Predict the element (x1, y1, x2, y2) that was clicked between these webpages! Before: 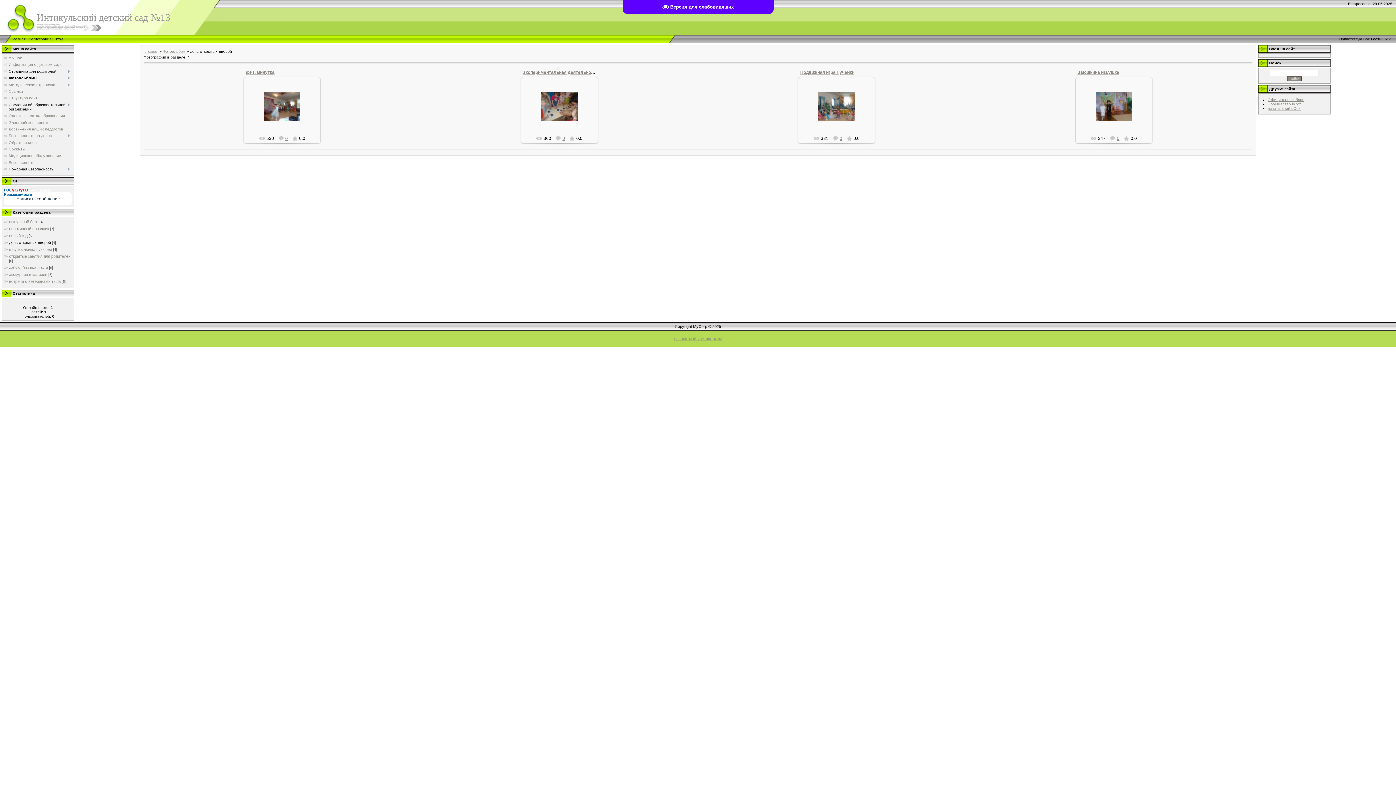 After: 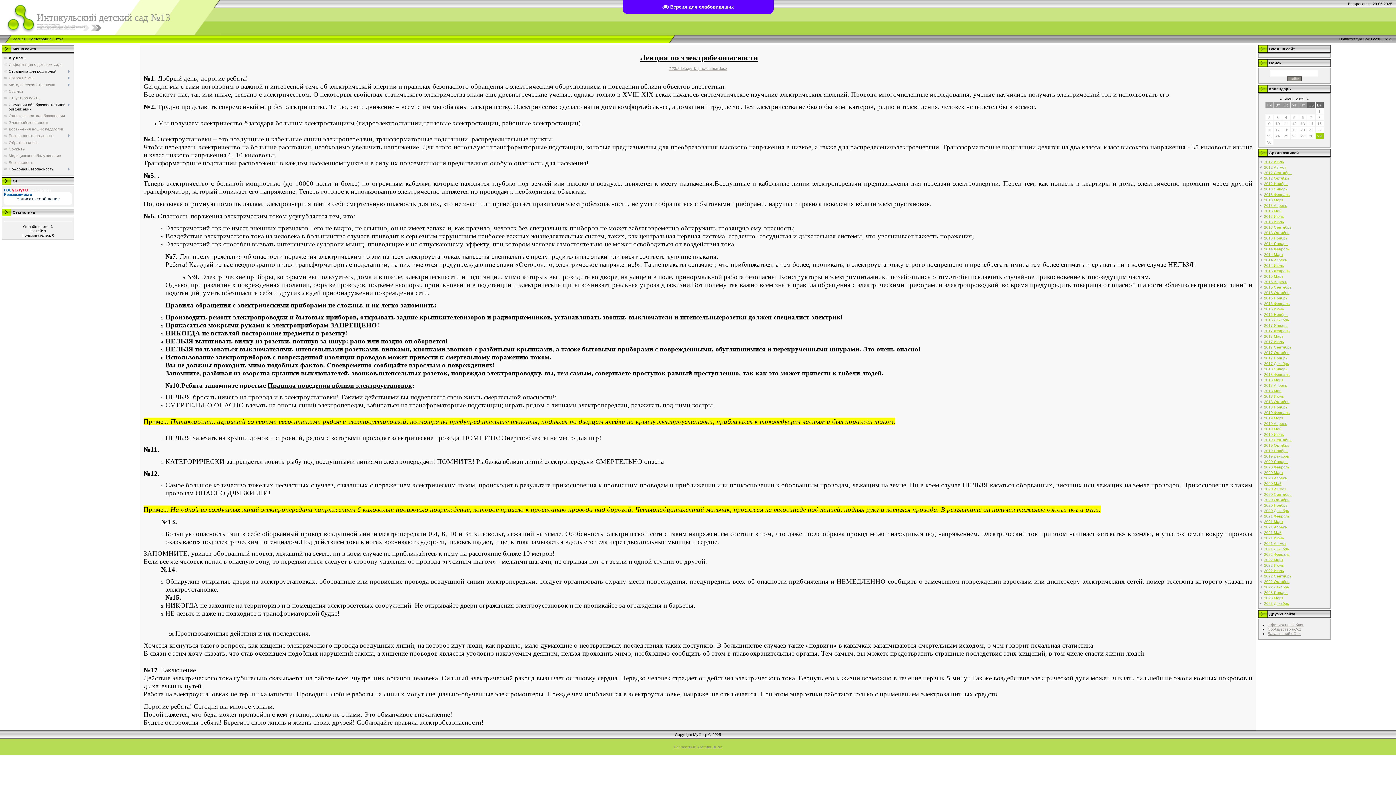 Action: bbox: (8, 120, 49, 124) label: Электробезопасность